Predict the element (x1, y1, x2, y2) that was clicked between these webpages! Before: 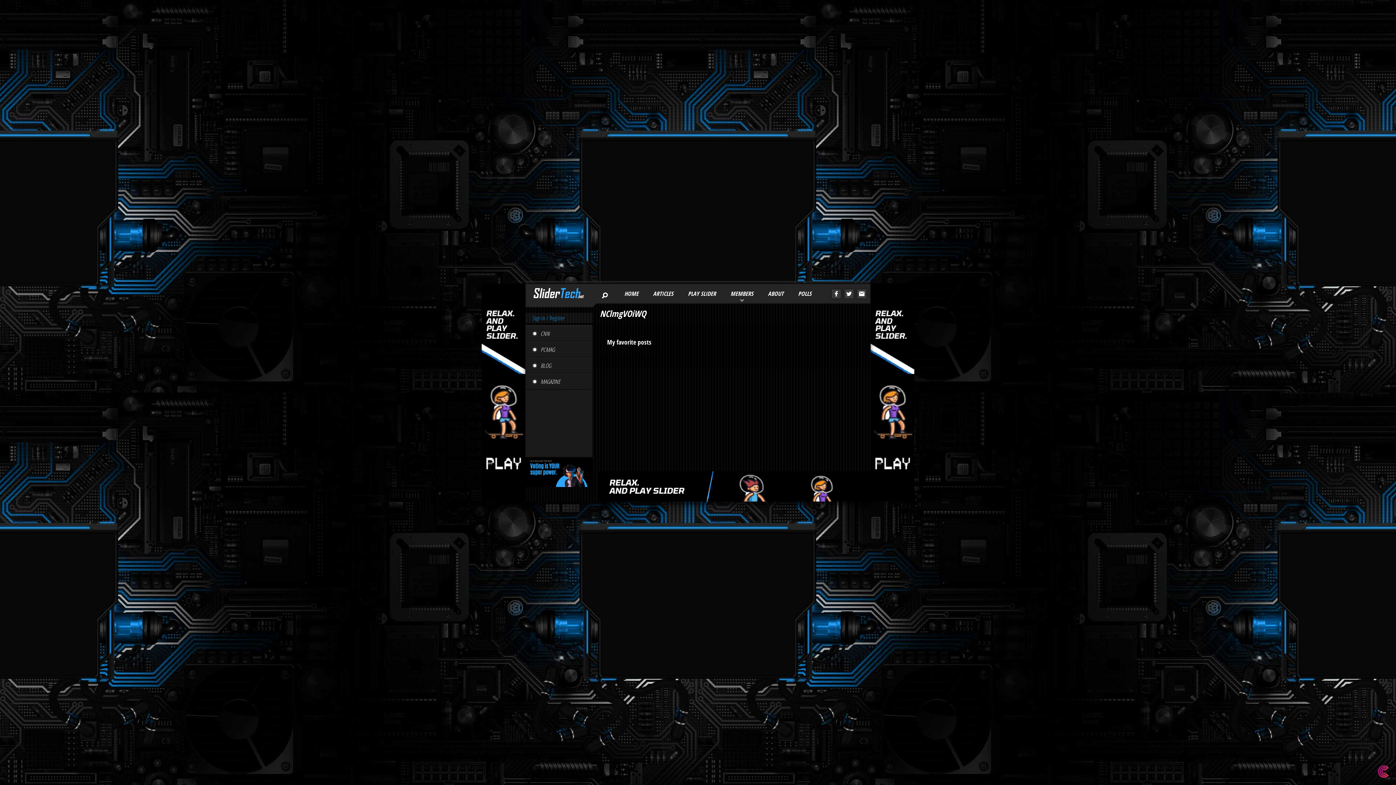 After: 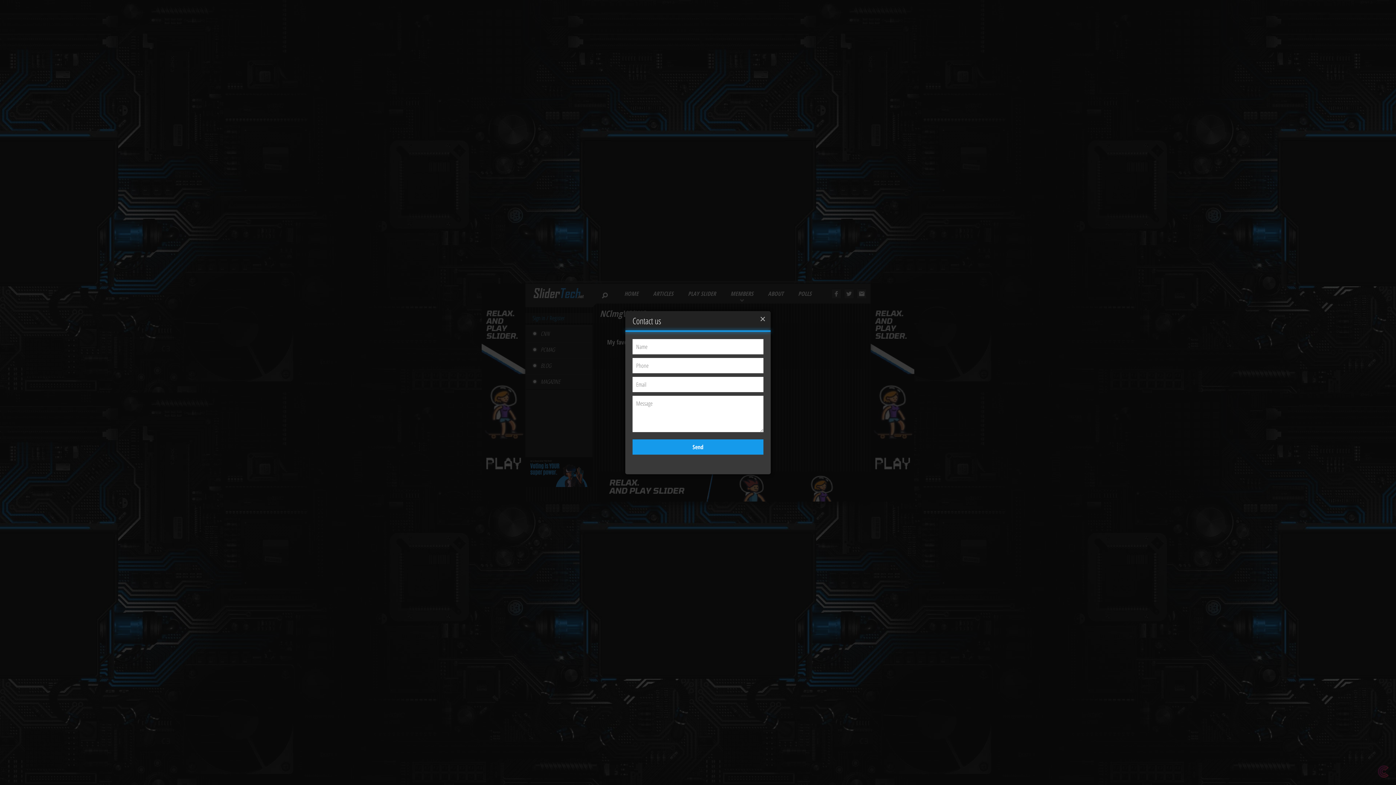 Action: bbox: (857, 289, 866, 298)